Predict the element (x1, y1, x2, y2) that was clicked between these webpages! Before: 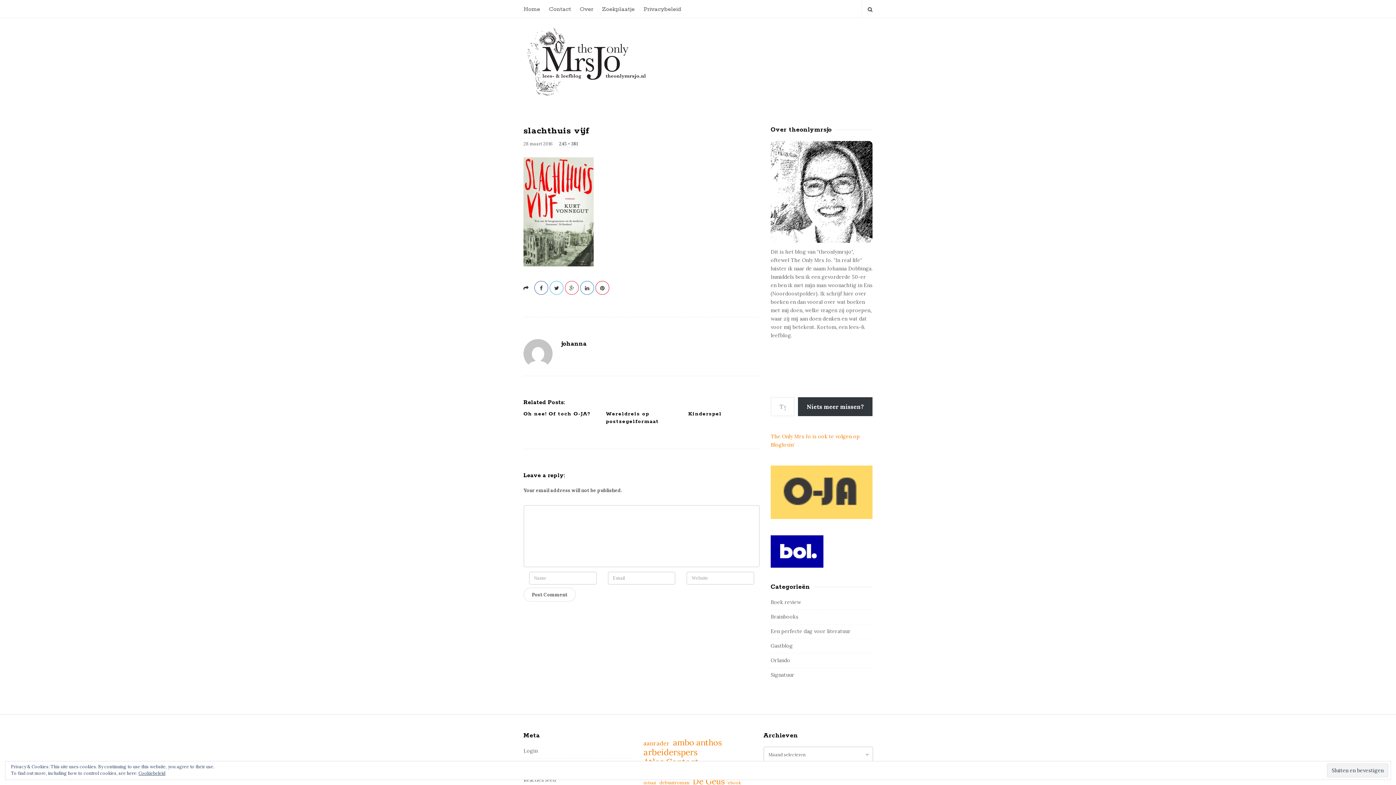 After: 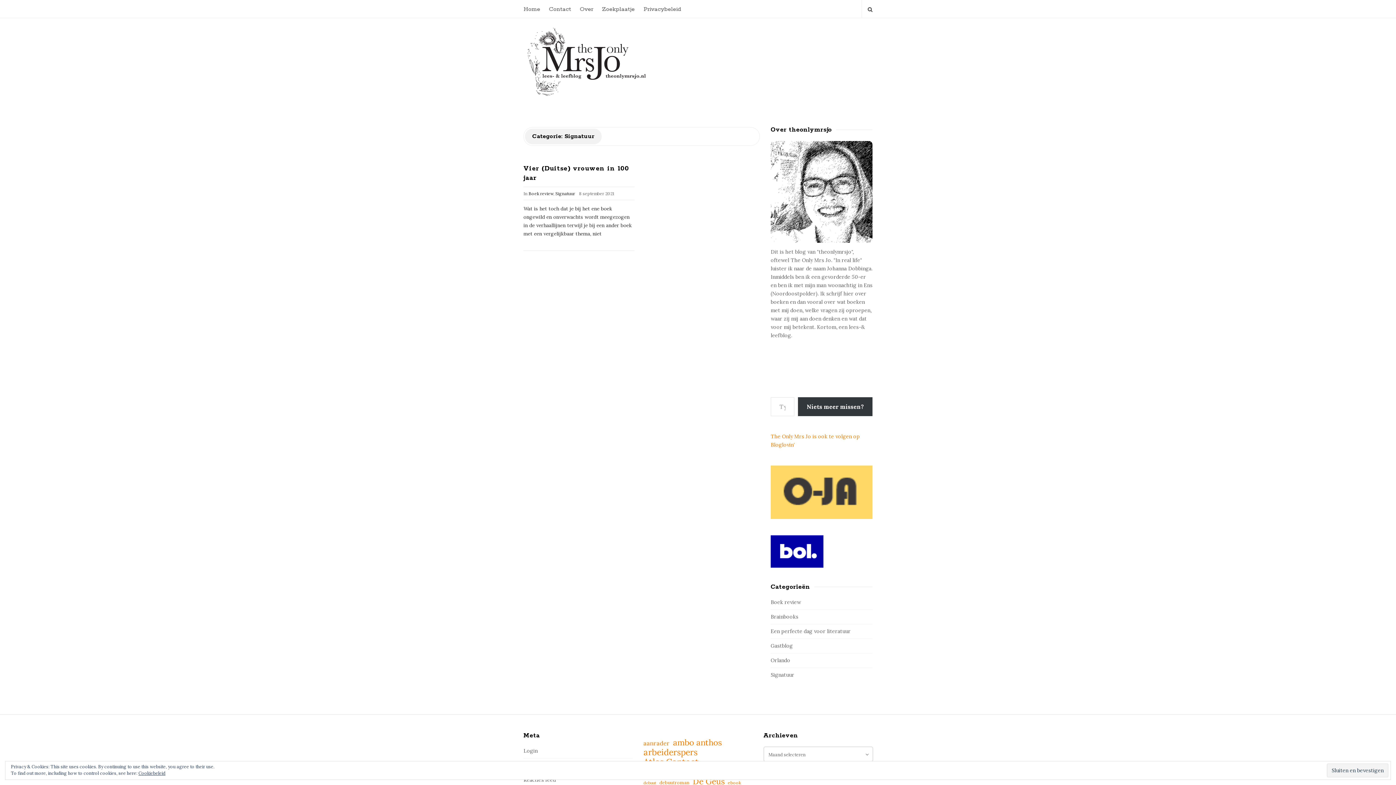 Action: bbox: (770, 671, 794, 678) label: Signatuur